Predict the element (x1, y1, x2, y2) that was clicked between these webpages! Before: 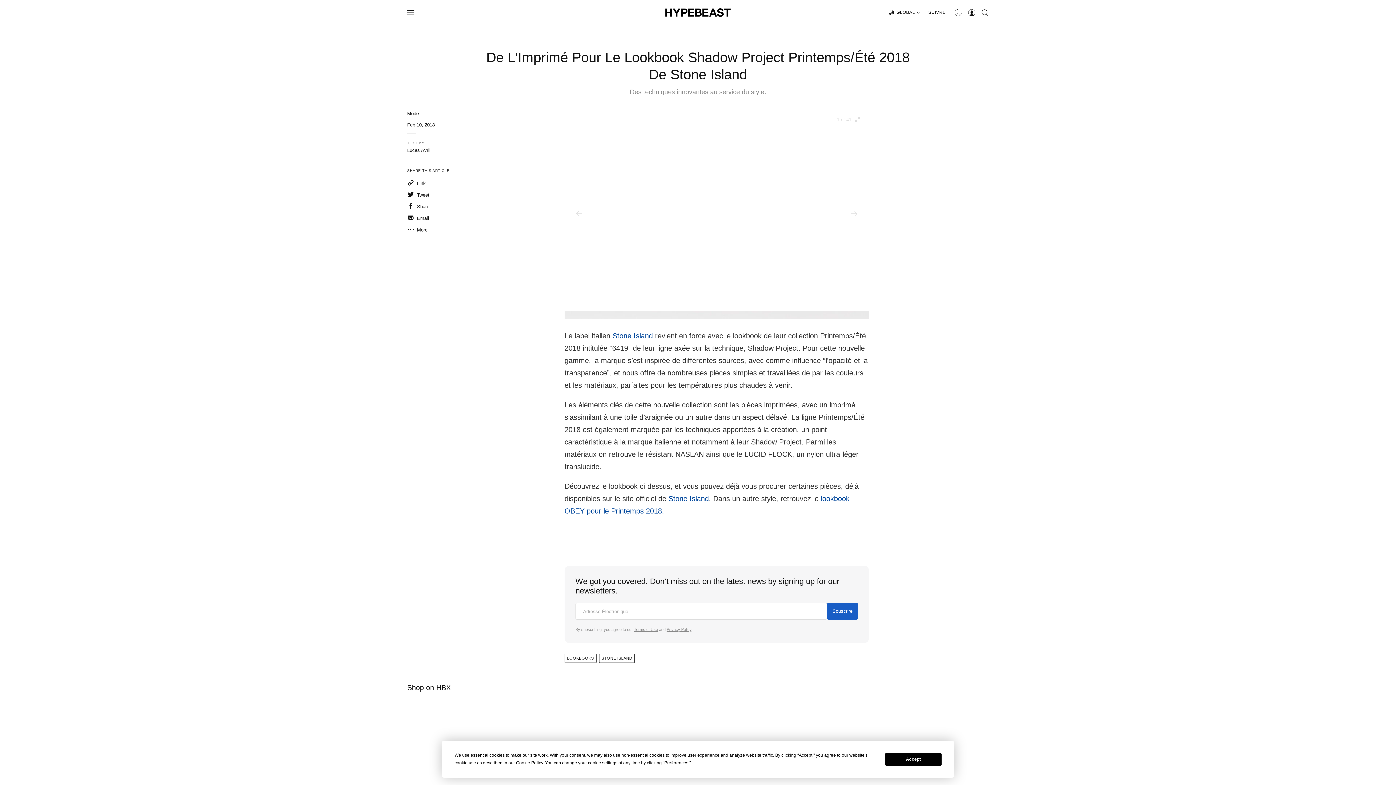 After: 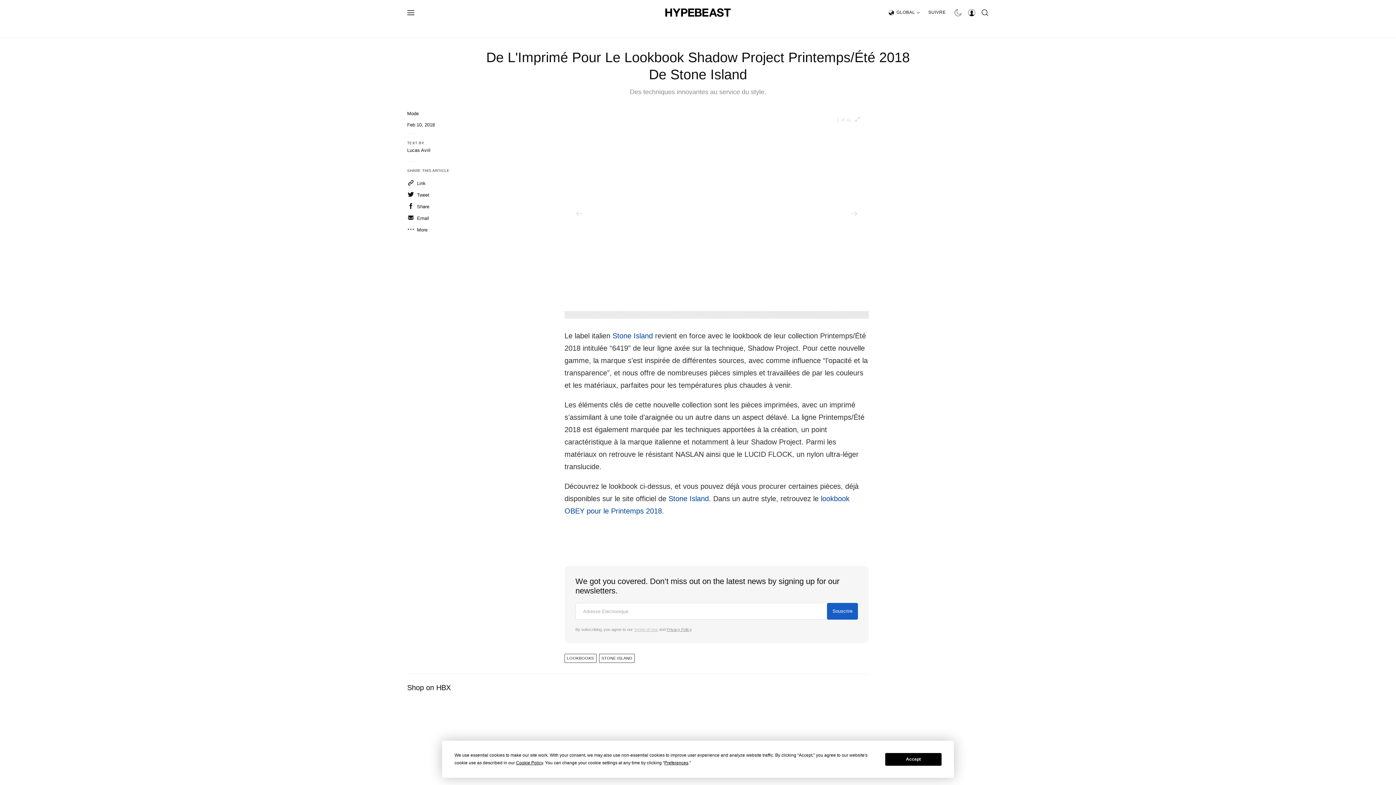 Action: label: Terms of Use bbox: (634, 627, 658, 632)